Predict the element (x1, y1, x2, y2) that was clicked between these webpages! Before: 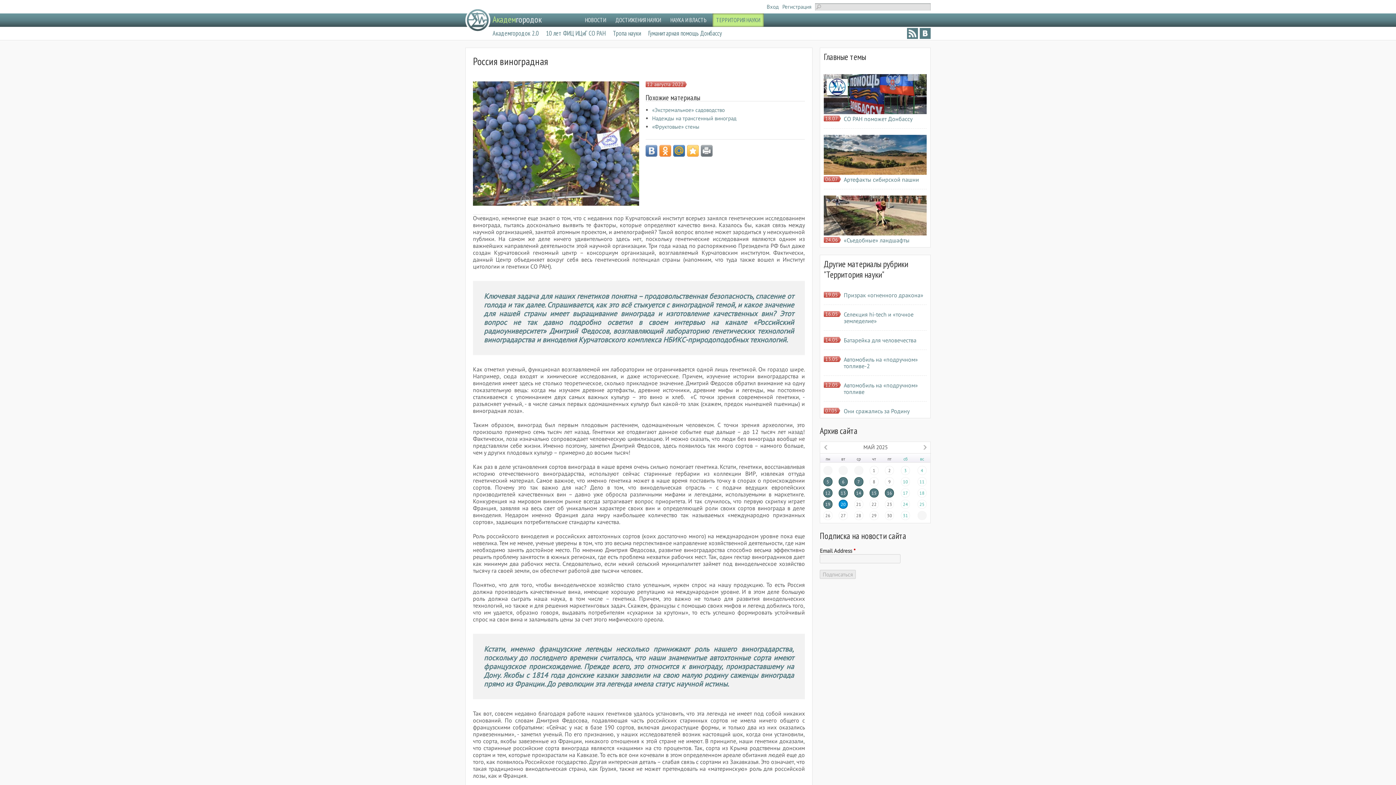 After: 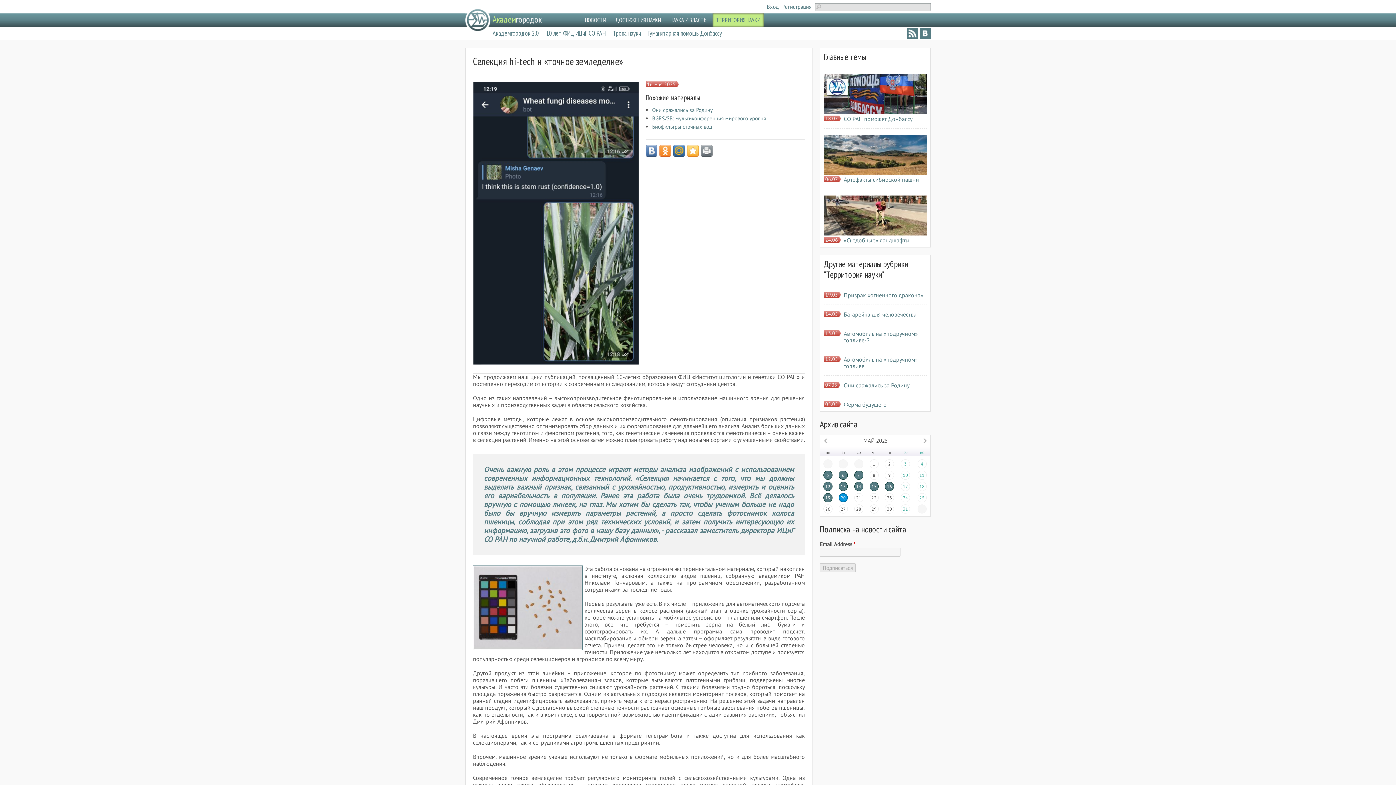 Action: bbox: (844, 310, 913, 324) label: Селекция hi-tech и «точное земледелие»